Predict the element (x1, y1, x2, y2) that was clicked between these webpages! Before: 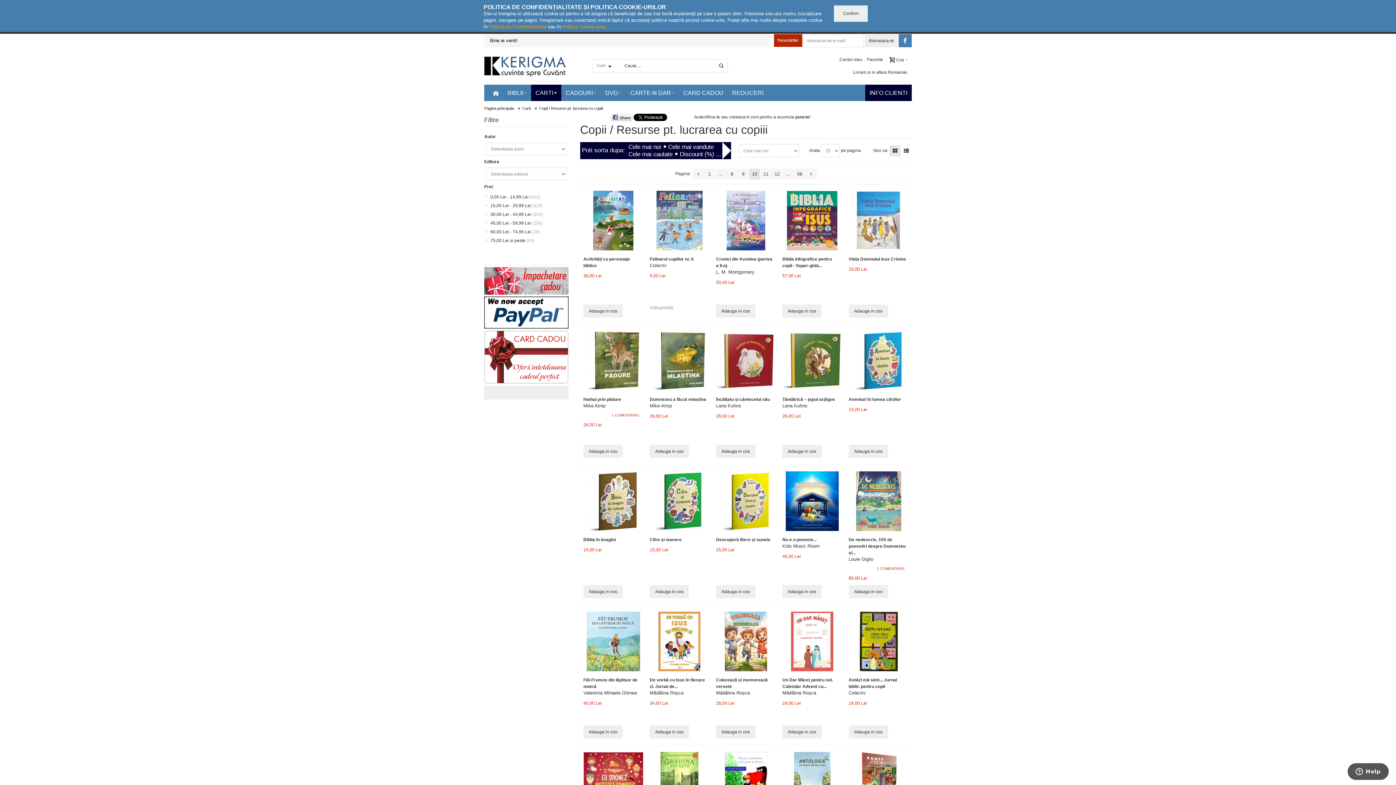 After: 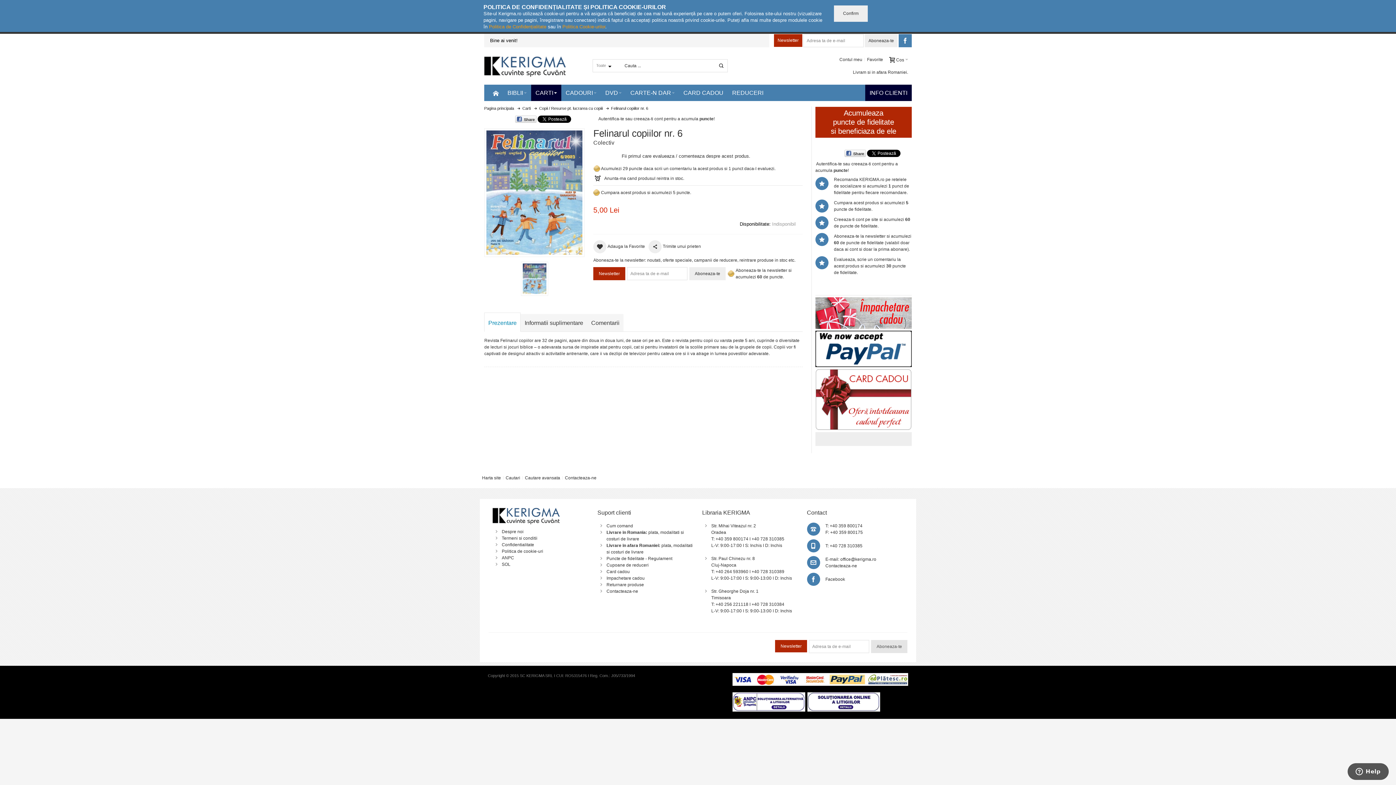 Action: bbox: (649, 256, 693, 261) label: Felinarul copiilor nr. 6